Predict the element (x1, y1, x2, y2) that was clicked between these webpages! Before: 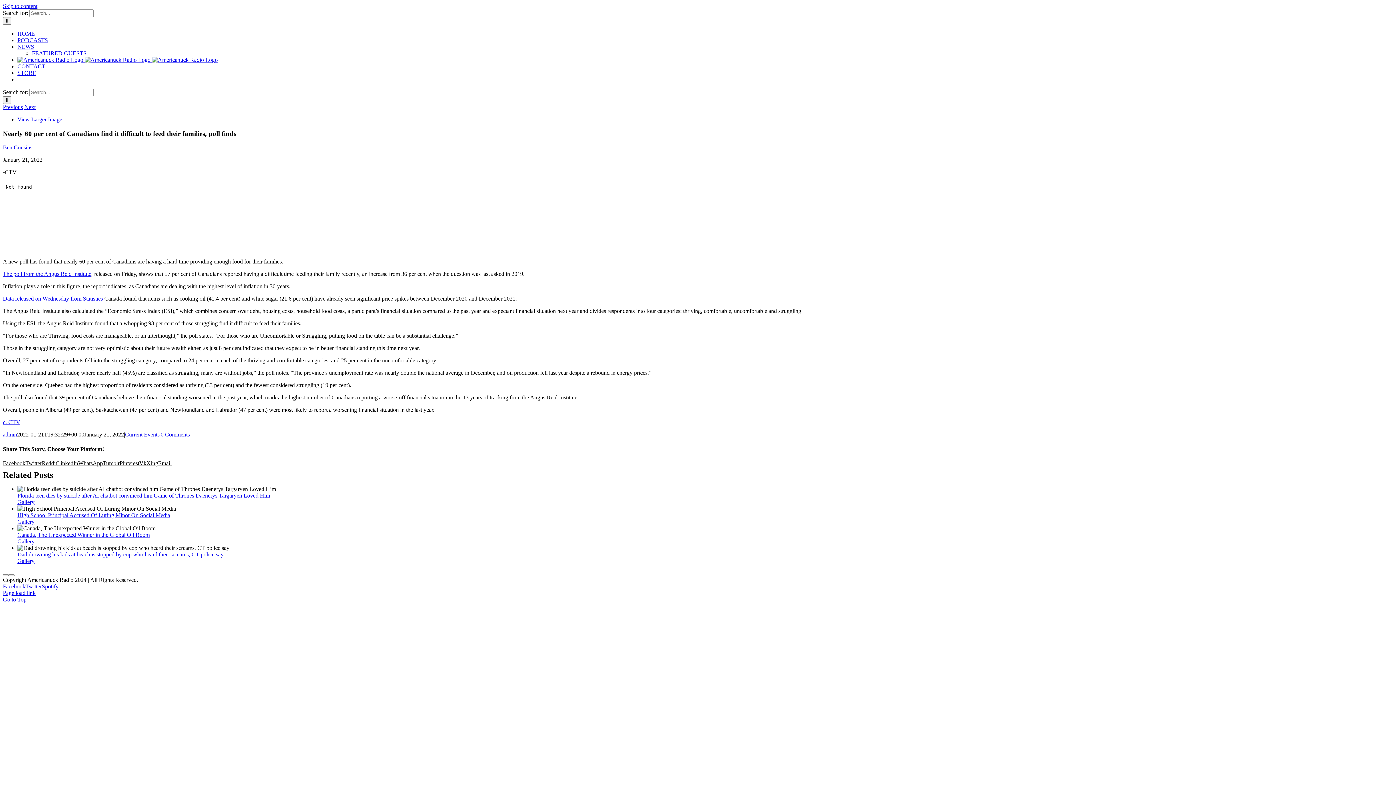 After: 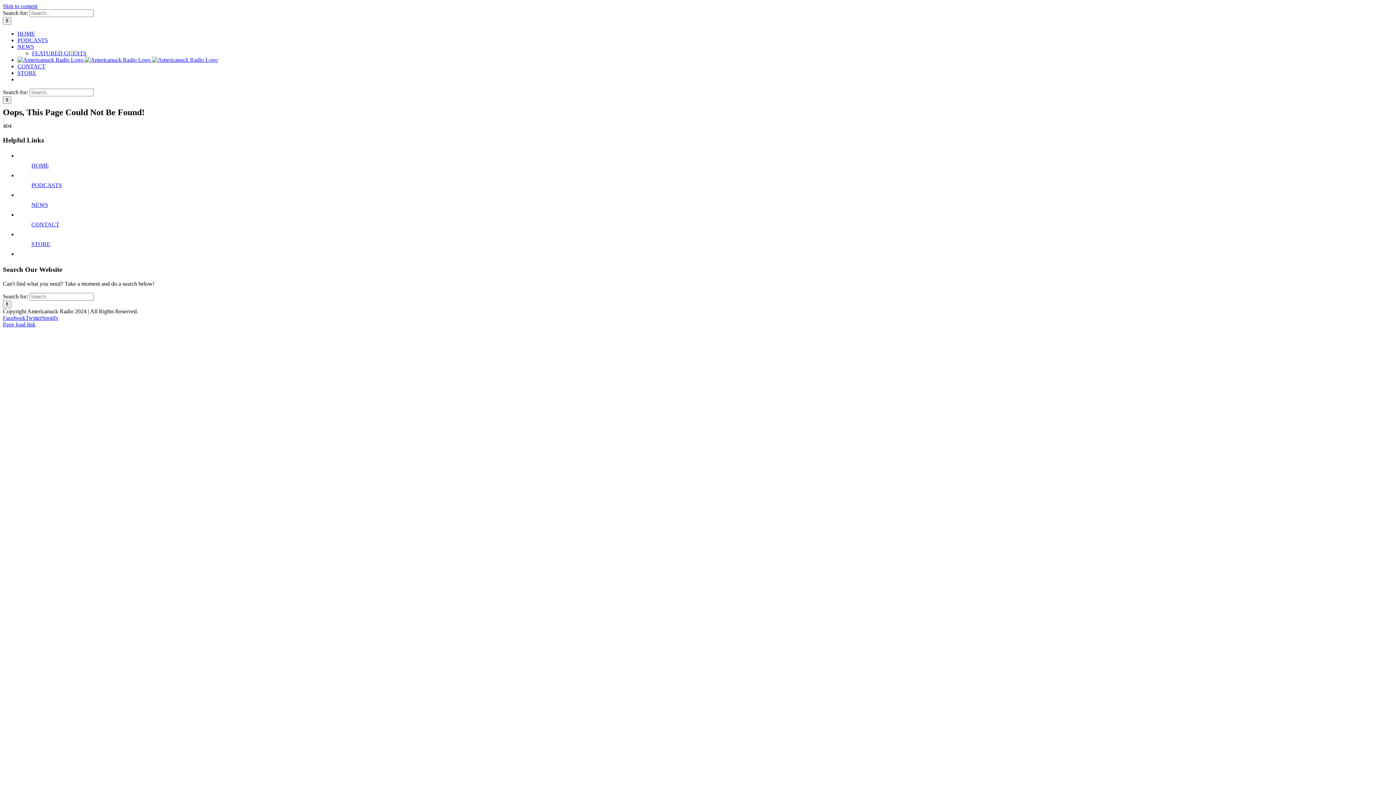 Action: bbox: (17, 558, 34, 564) label: Gallery